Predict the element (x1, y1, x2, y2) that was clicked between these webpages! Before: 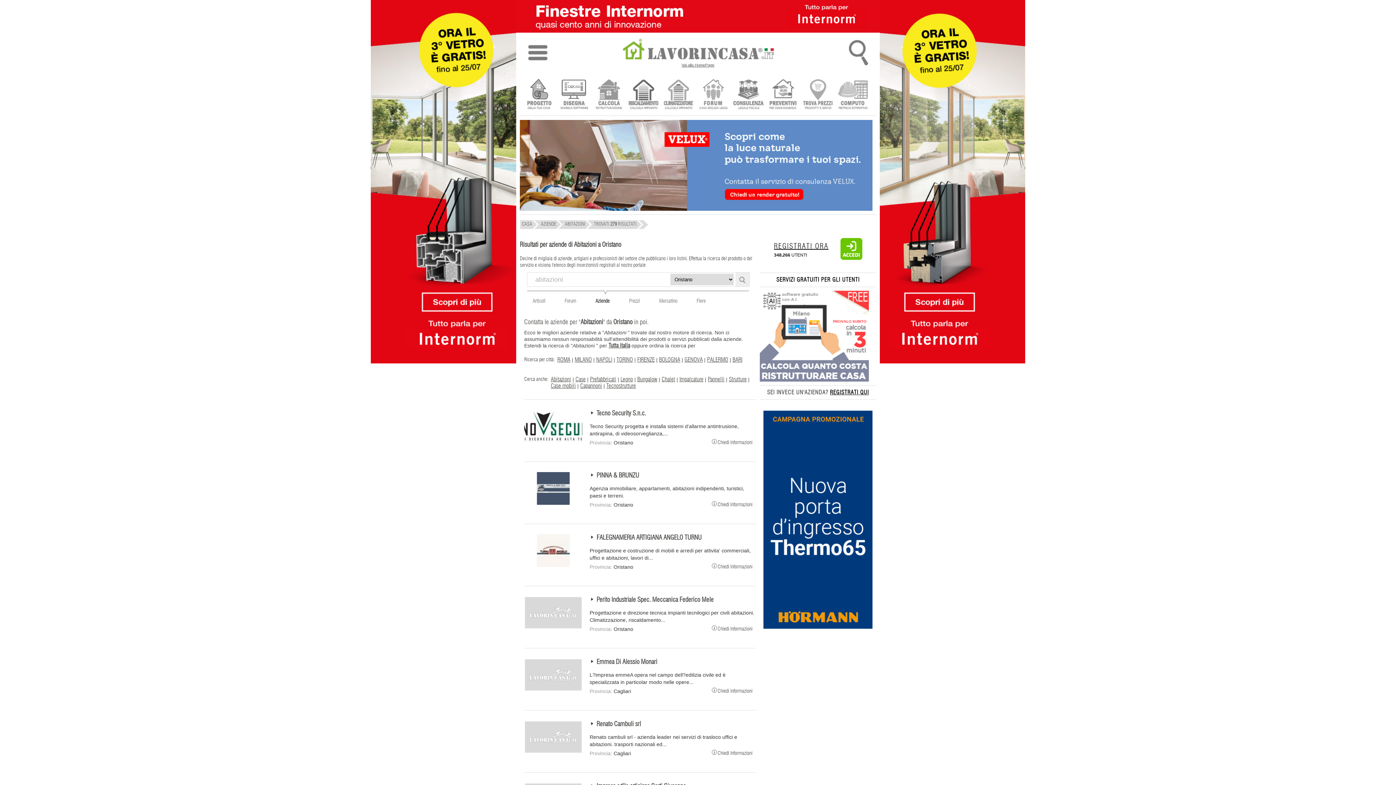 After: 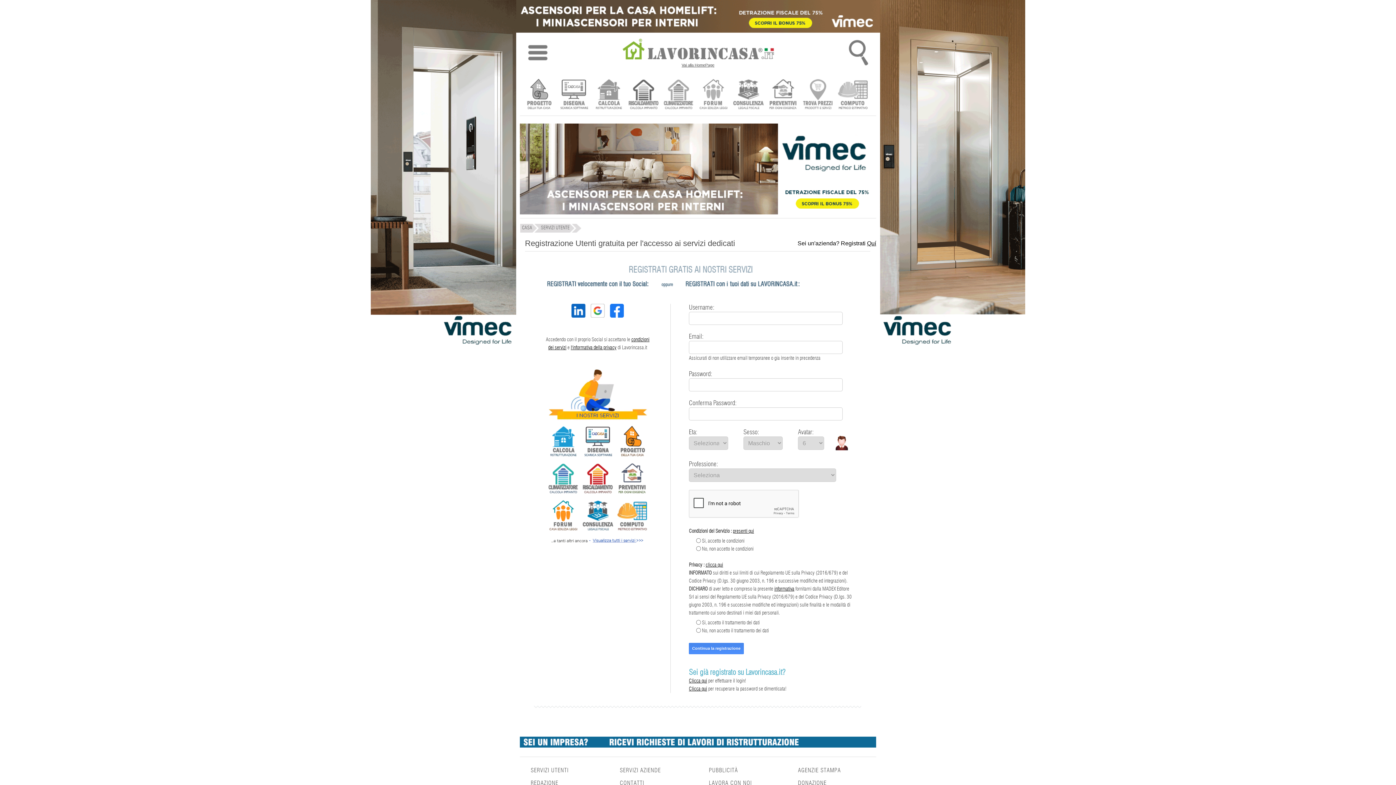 Action: label: REGISTRATI ORA bbox: (774, 242, 828, 250)